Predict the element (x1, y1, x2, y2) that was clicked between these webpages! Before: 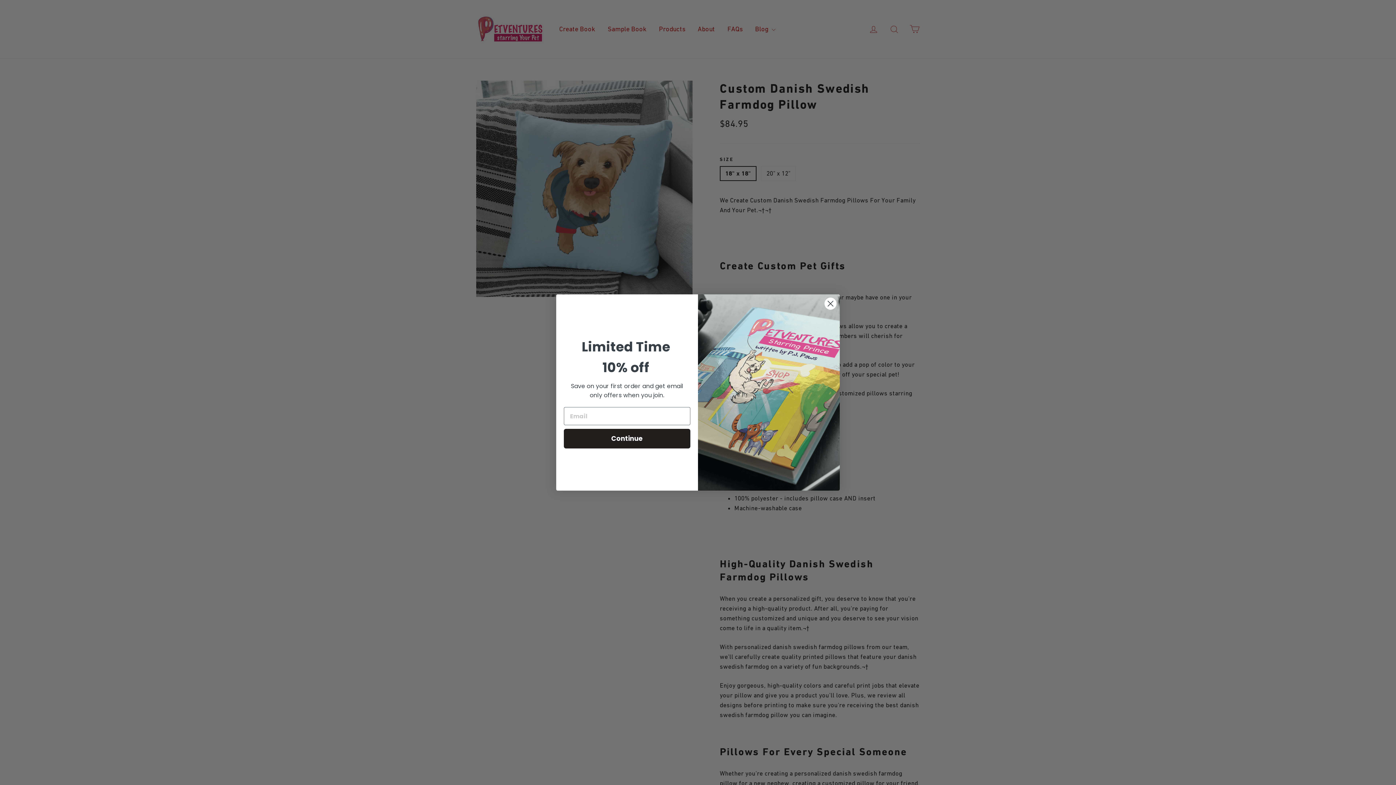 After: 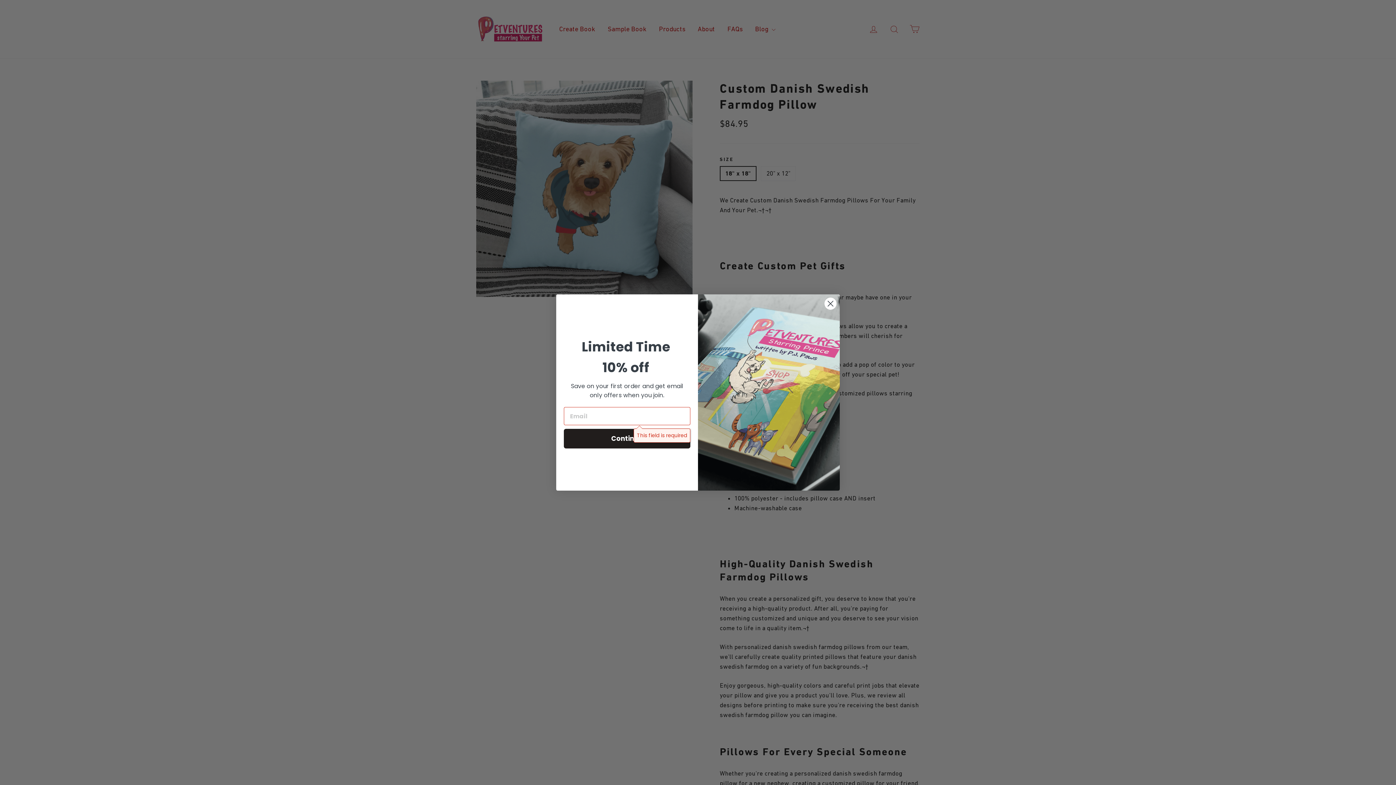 Action: label: Continue bbox: (564, 429, 690, 448)